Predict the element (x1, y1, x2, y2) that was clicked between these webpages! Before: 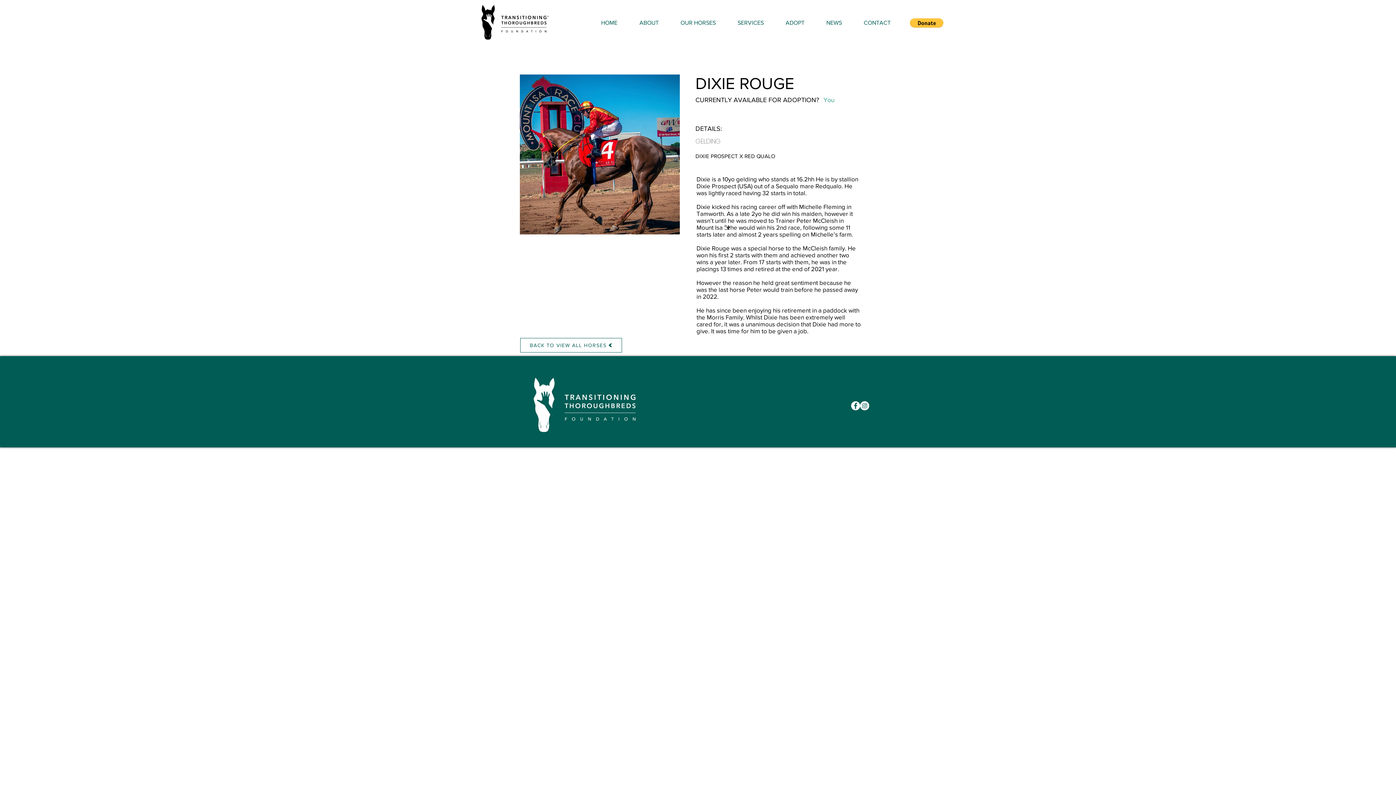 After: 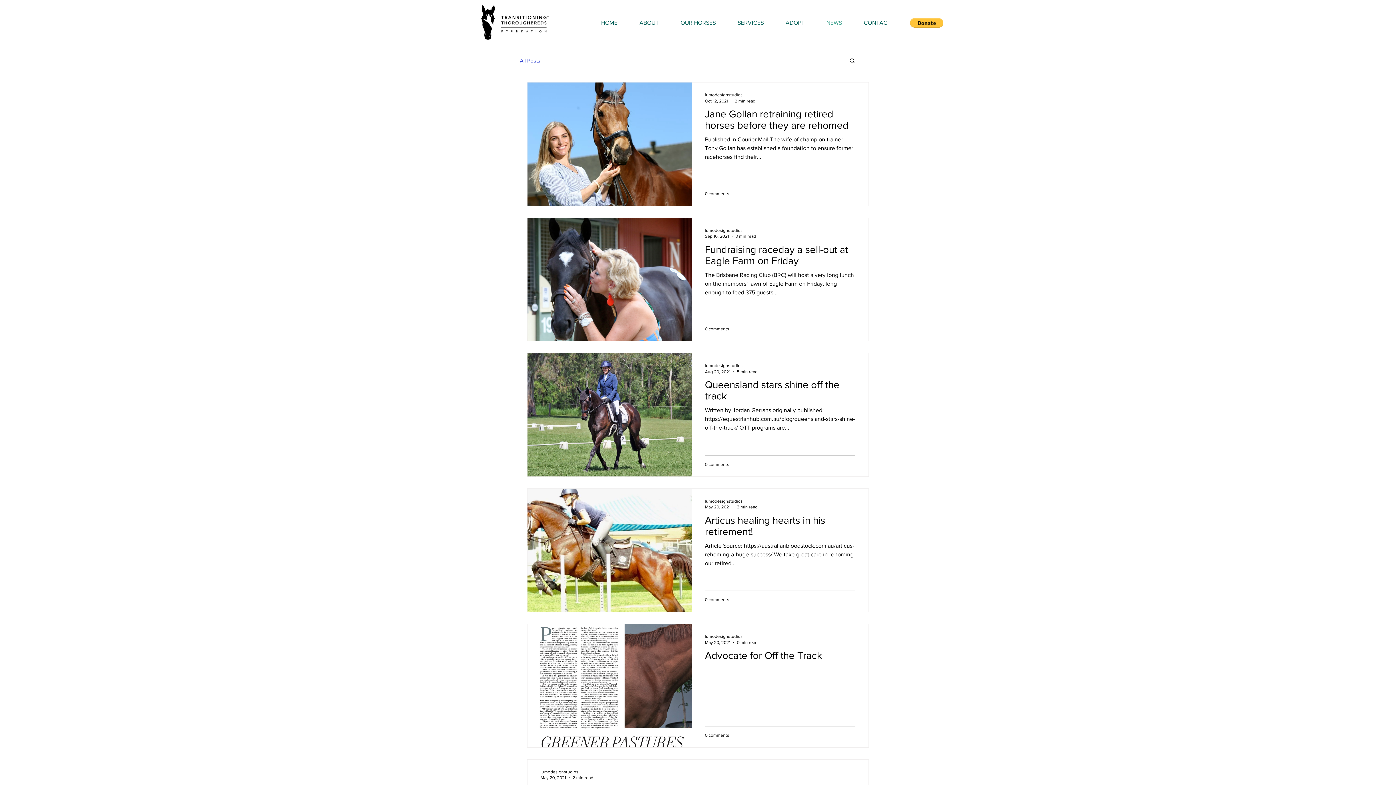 Action: label: NEWS bbox: (815, 13, 853, 32)